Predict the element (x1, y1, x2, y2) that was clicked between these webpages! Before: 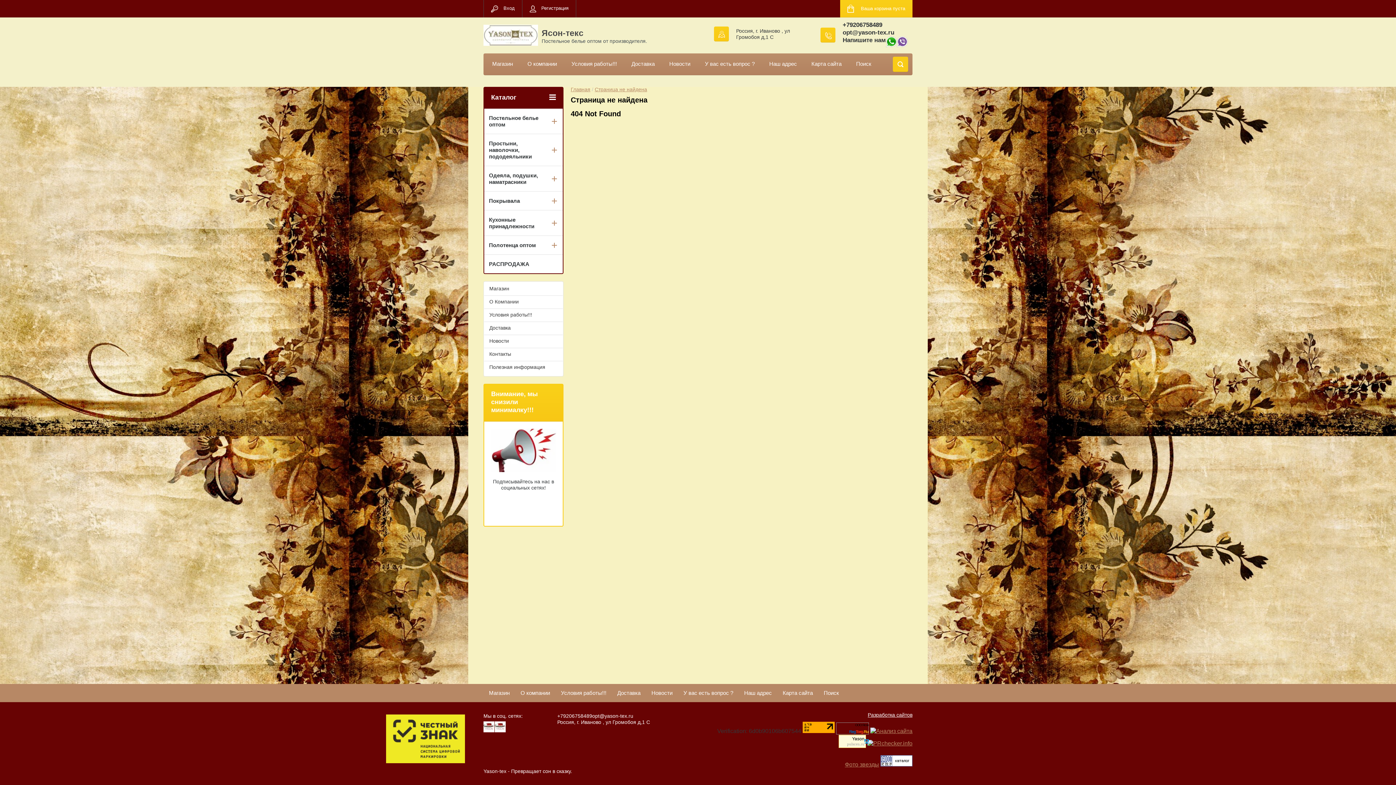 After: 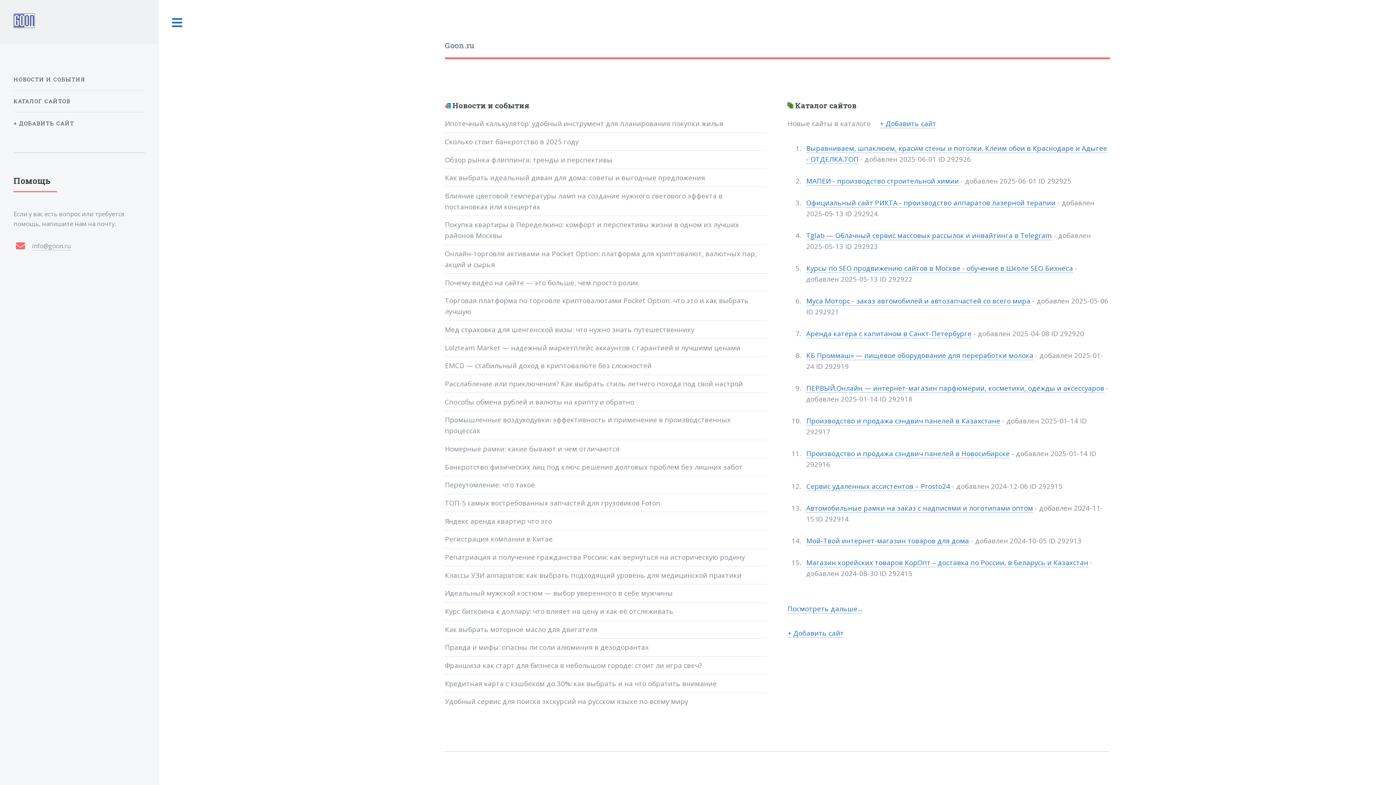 Action: bbox: (880, 761, 912, 768)